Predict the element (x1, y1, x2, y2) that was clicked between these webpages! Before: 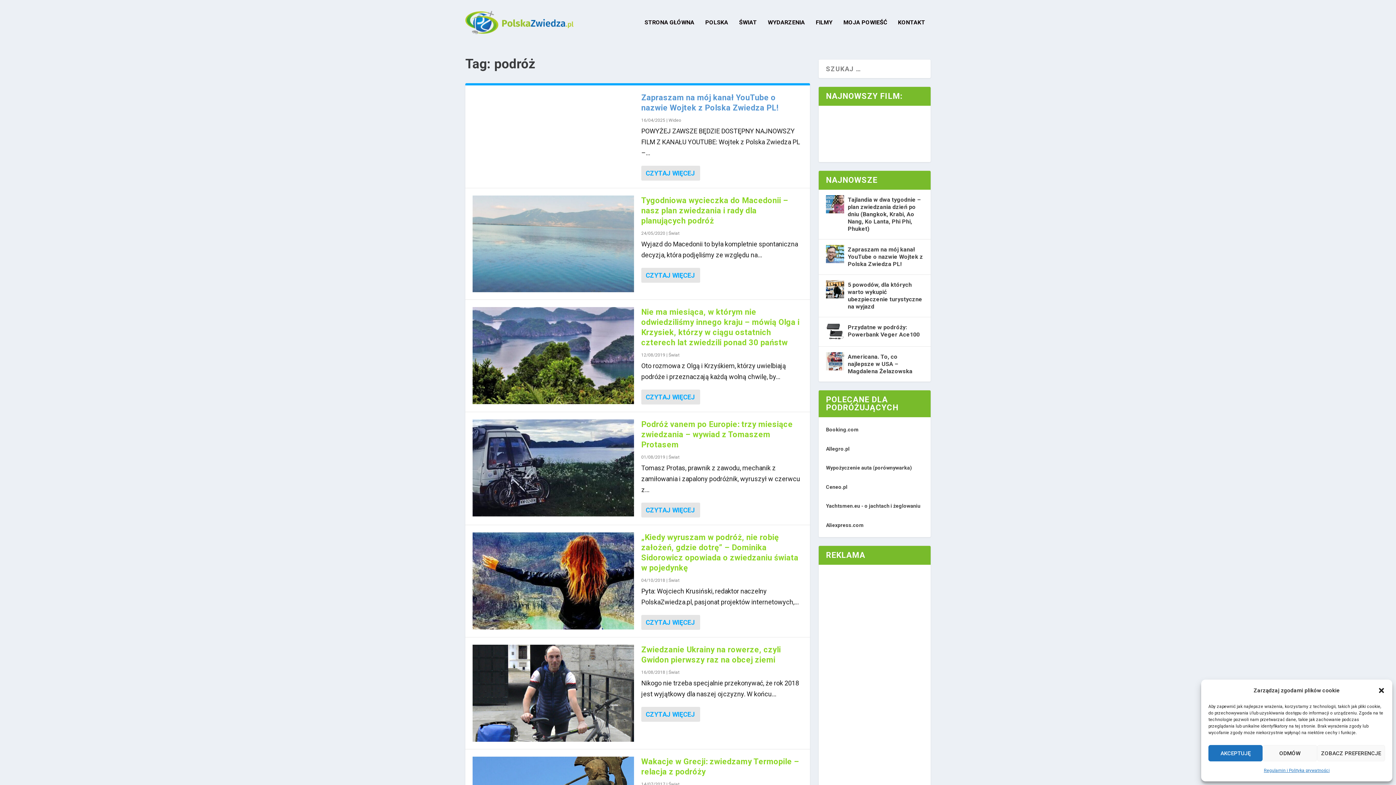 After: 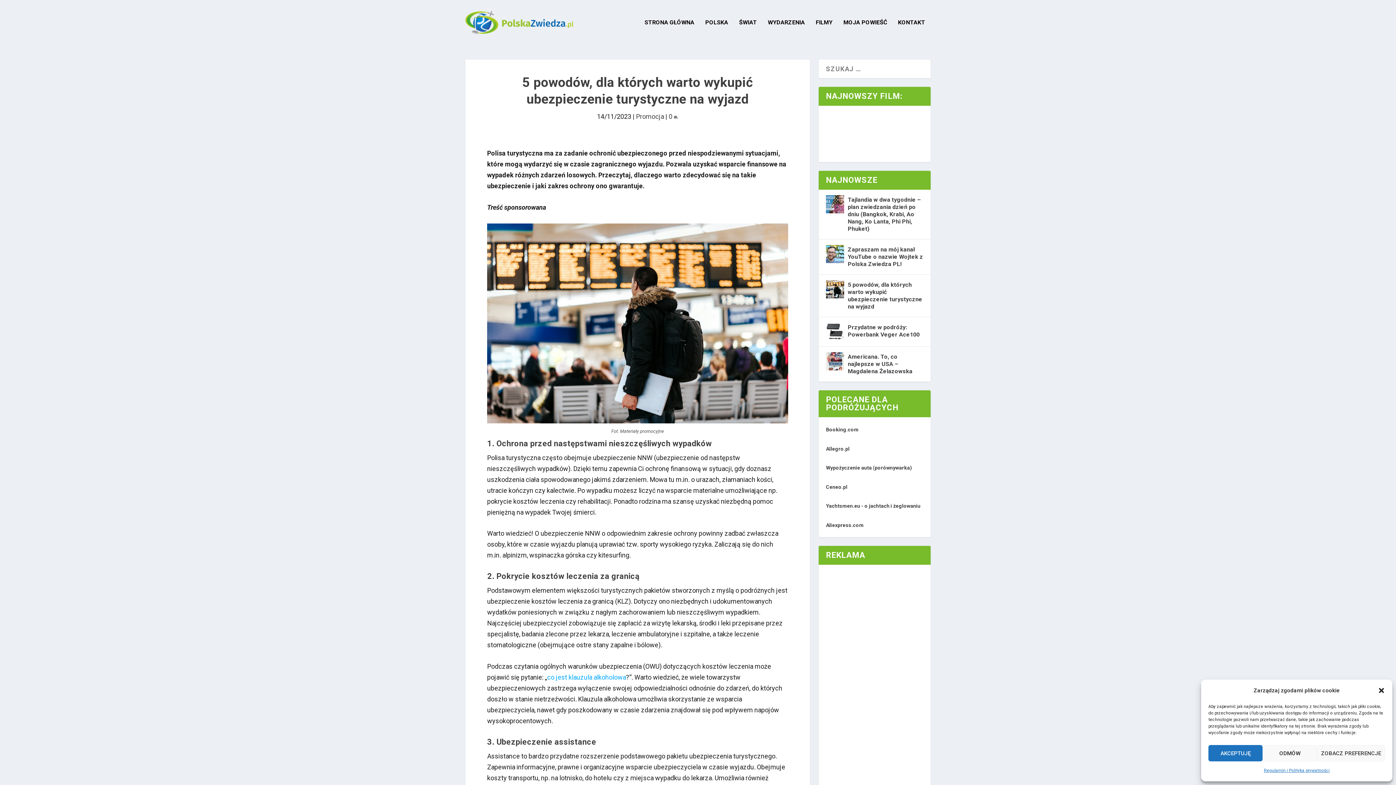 Action: label: 5 powodów, dla których warto wykupić ubezpieczenie turystyczne na wyjazd bbox: (848, 280, 923, 311)